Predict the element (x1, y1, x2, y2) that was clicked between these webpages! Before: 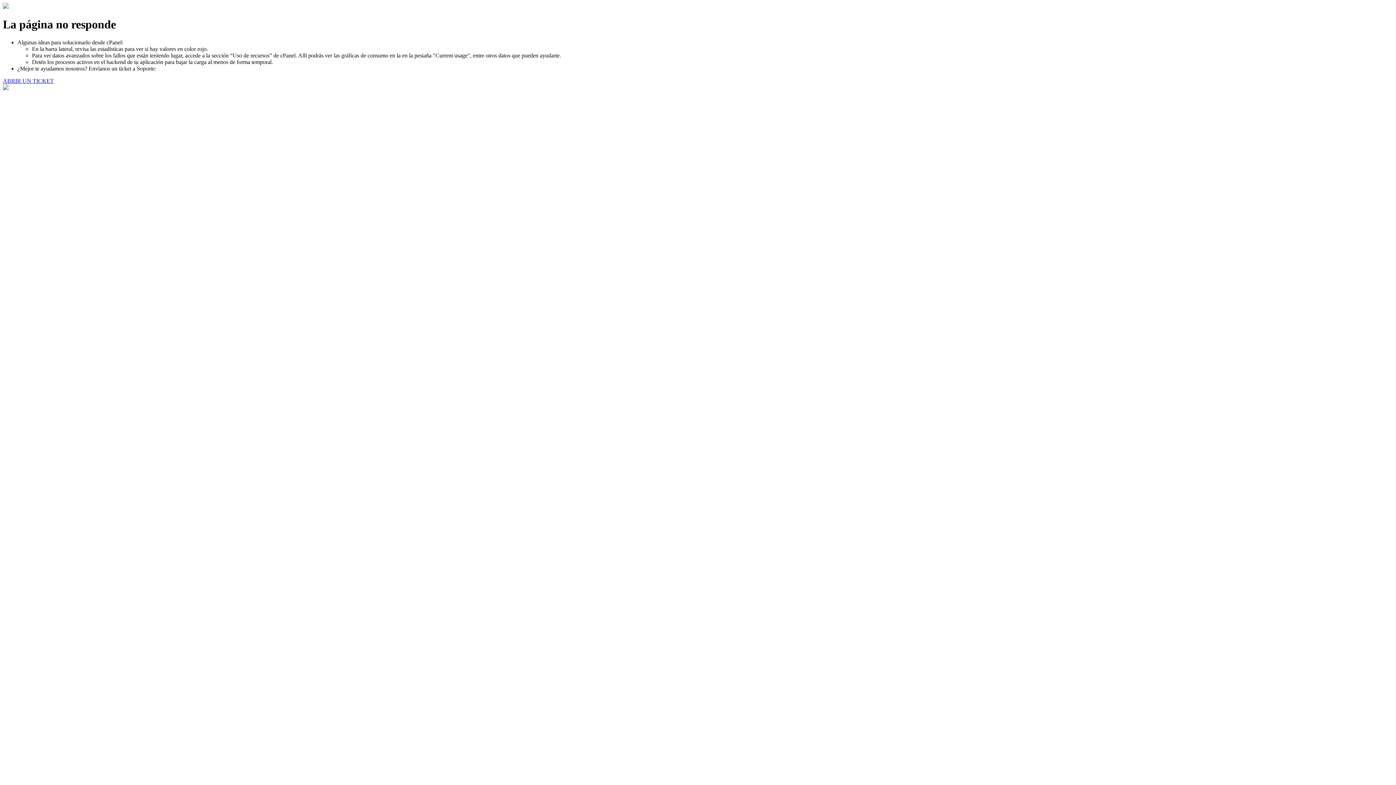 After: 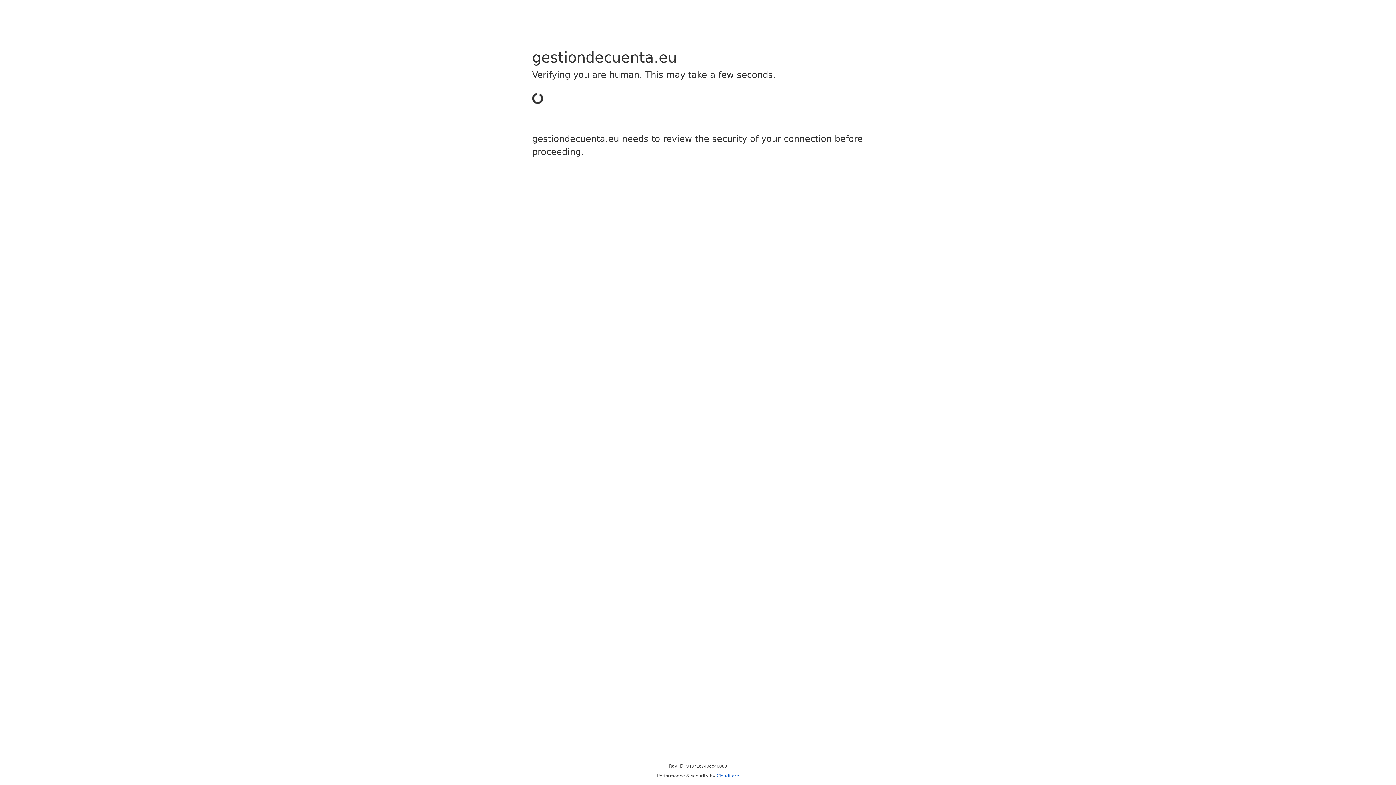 Action: label: ABRIR UN TICKET bbox: (2, 77, 53, 83)